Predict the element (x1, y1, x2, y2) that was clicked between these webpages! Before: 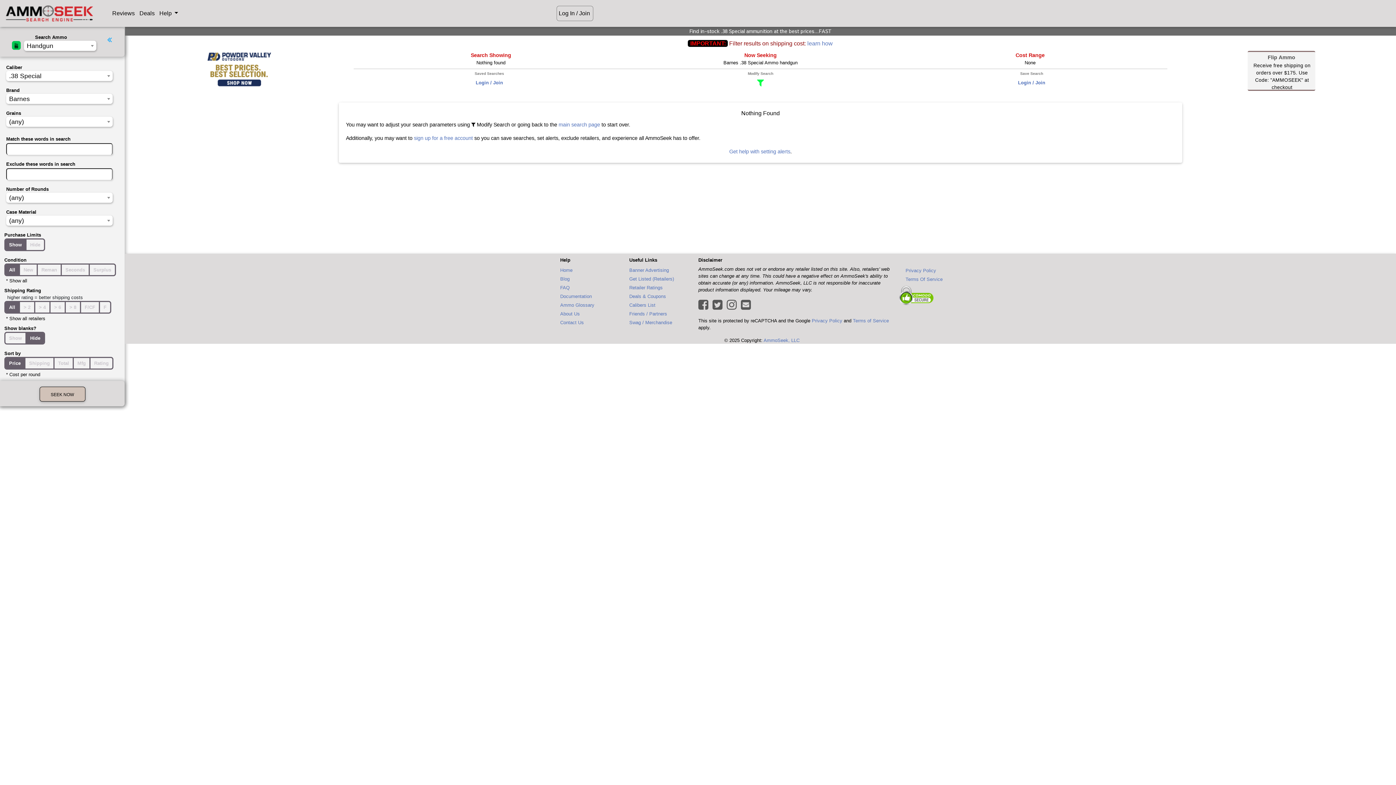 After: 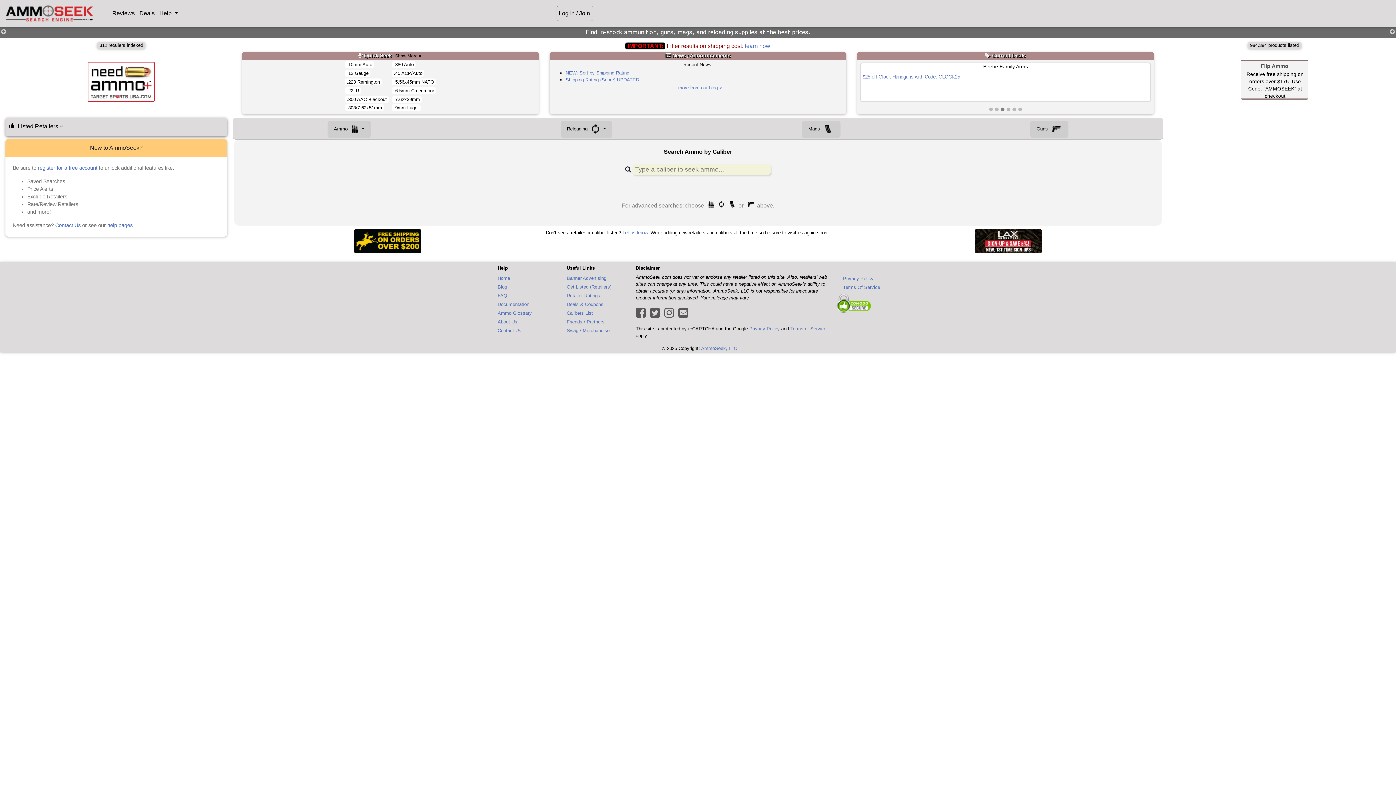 Action: bbox: (5, 2, 93, 24)